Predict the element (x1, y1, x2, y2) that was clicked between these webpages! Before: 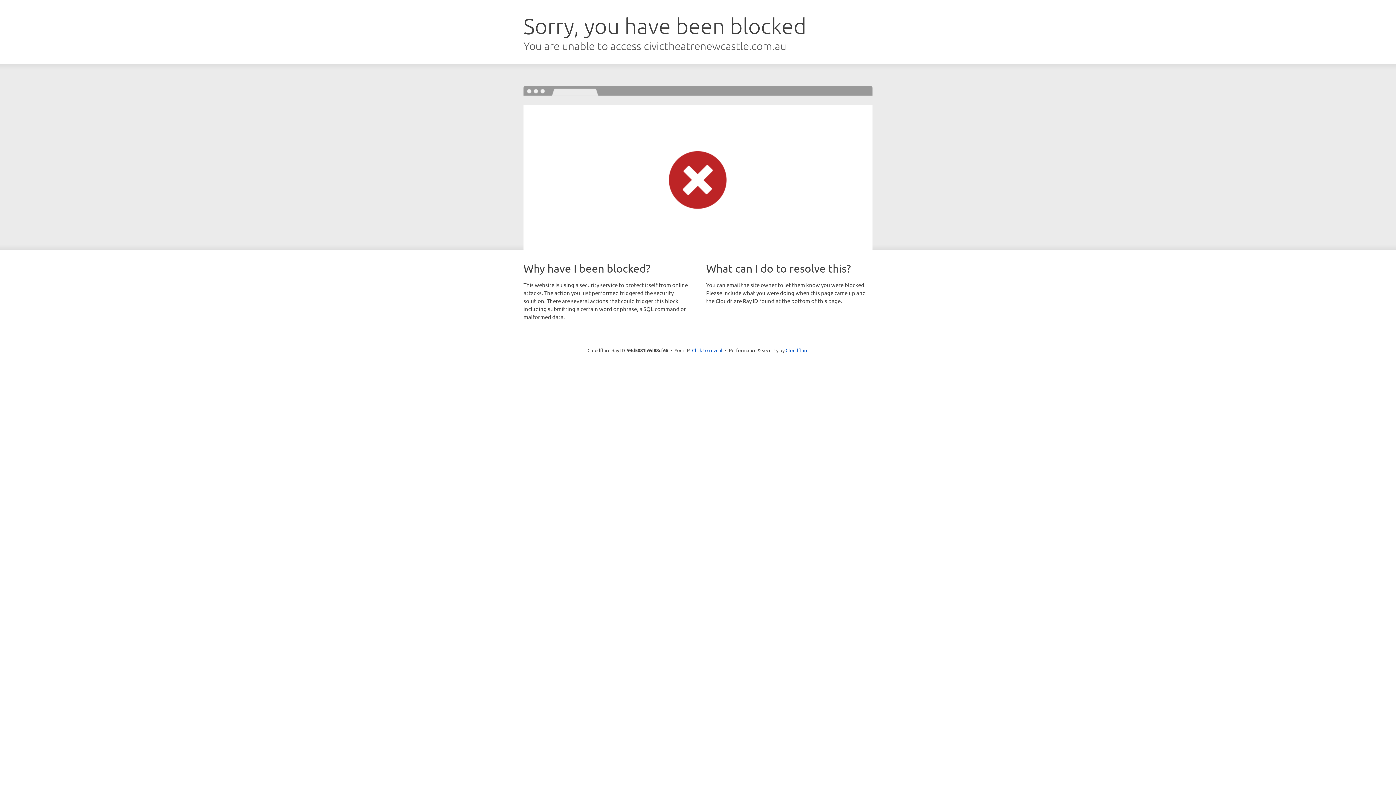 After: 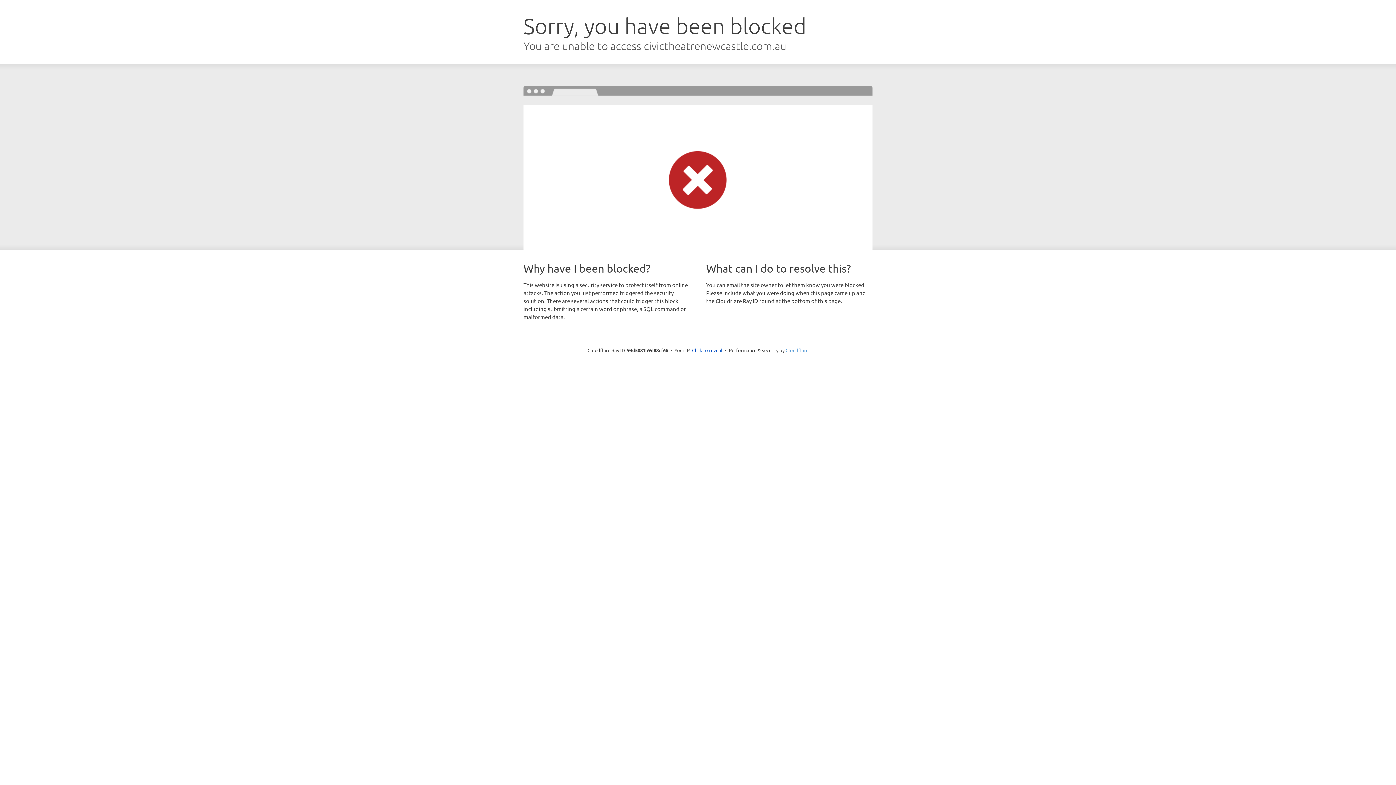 Action: label: Cloudflare bbox: (785, 347, 808, 353)